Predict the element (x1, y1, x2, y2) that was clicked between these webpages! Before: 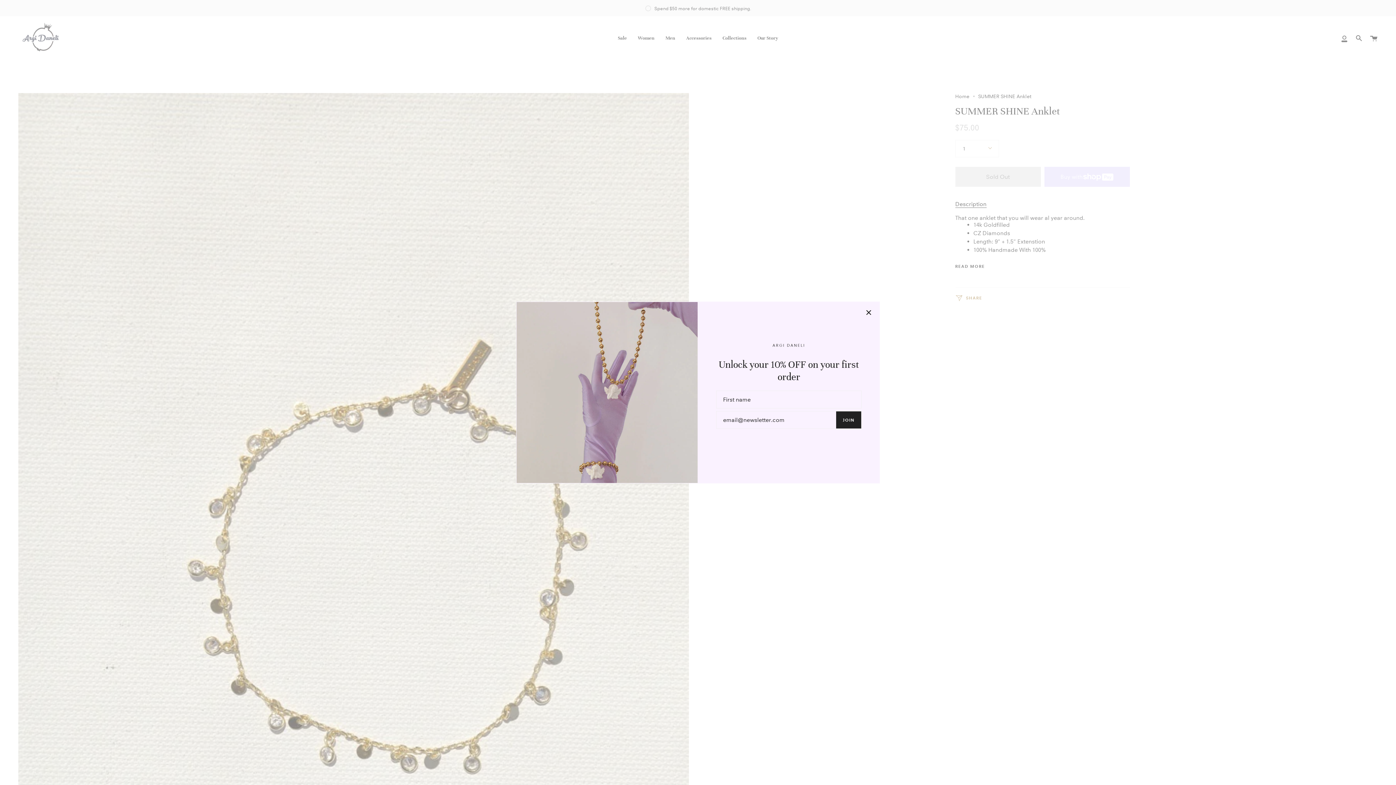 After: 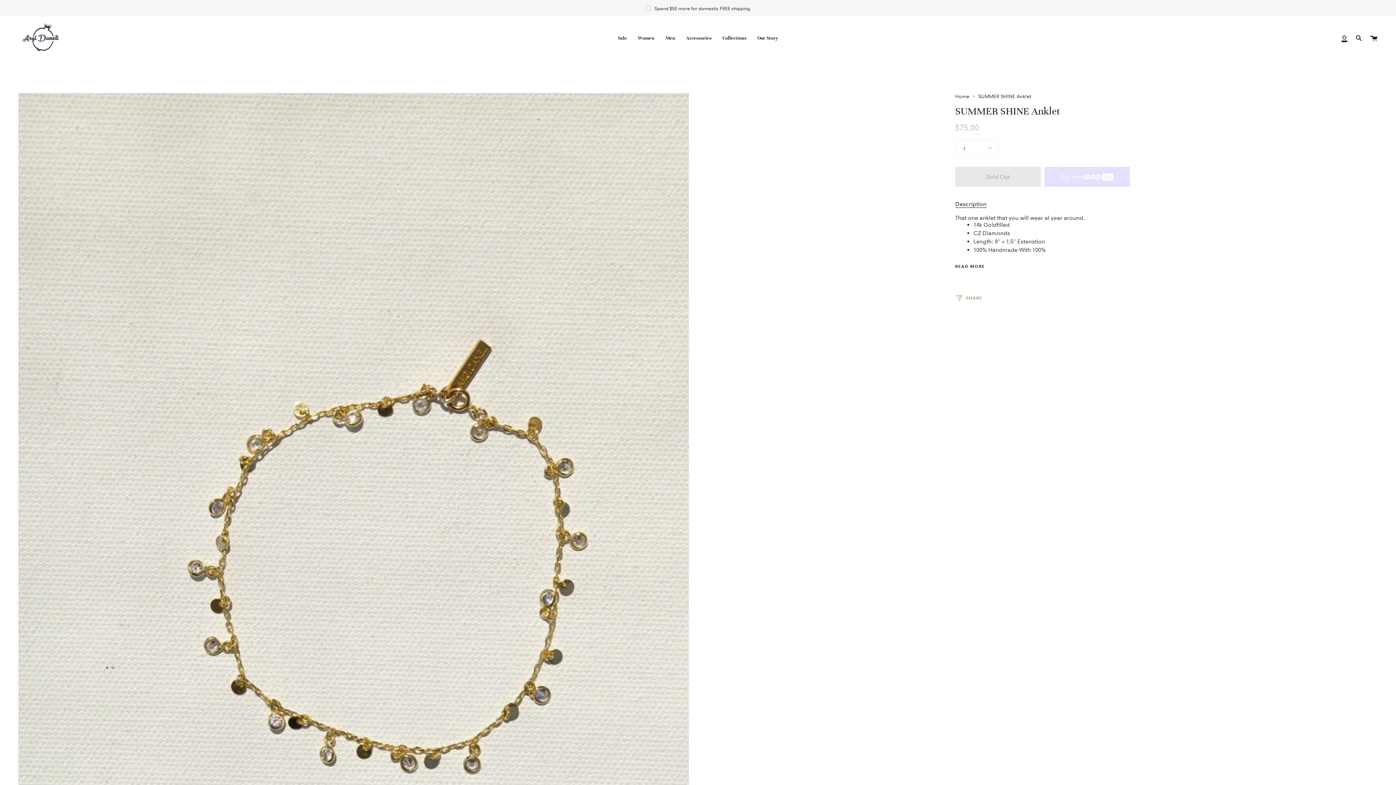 Action: bbox: (865, 309, 872, 316)